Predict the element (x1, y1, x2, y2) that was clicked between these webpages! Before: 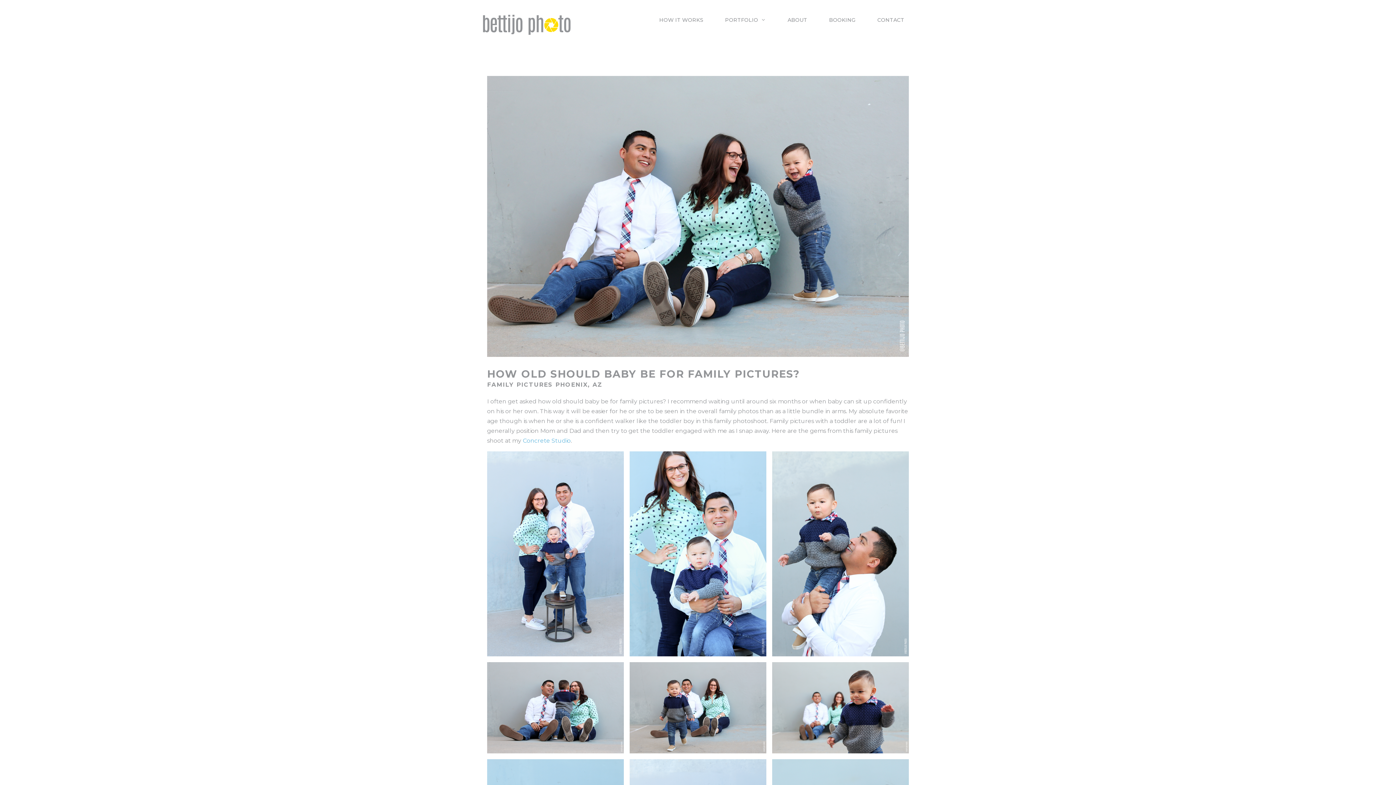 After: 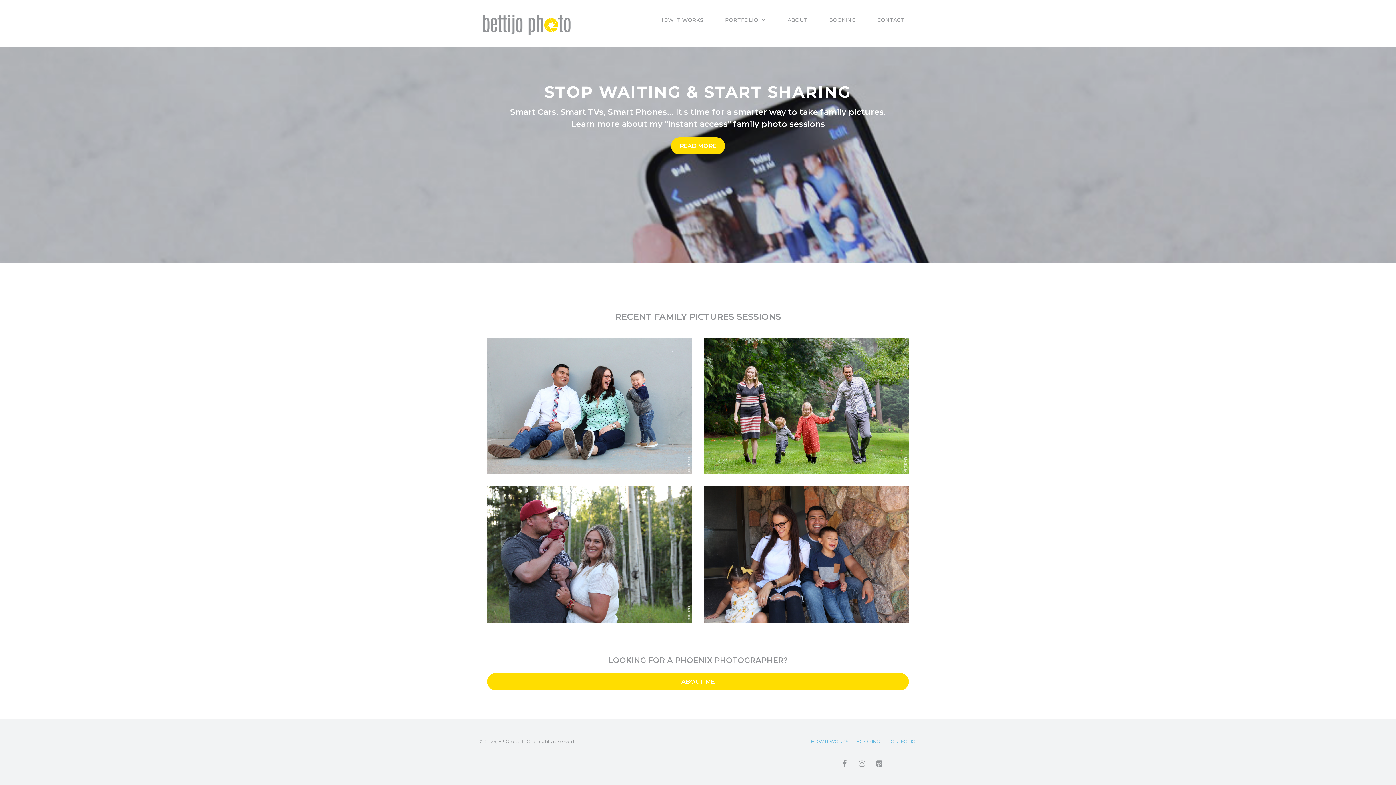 Action: bbox: (479, 20, 573, 27)